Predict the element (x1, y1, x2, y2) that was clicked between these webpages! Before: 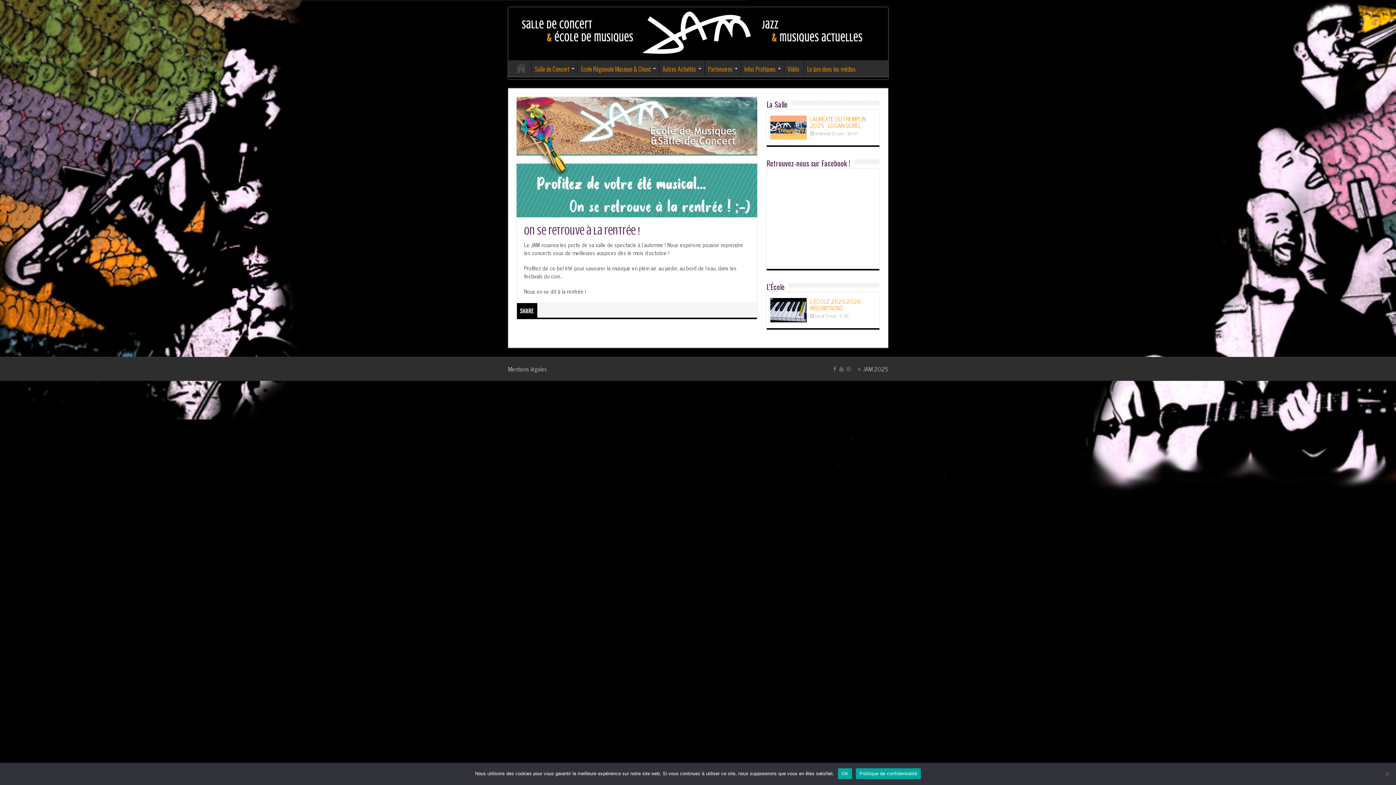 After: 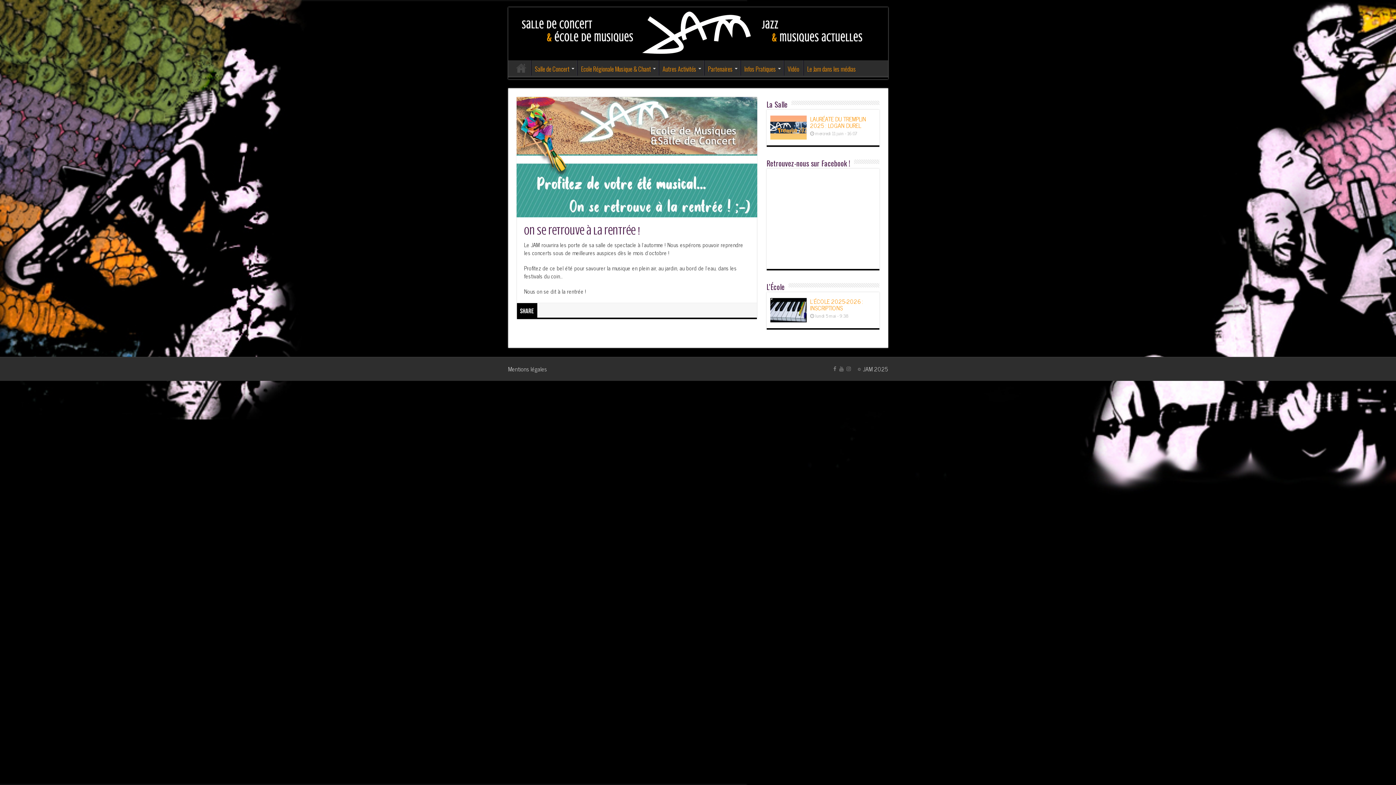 Action: label: OK bbox: (838, 768, 852, 779)